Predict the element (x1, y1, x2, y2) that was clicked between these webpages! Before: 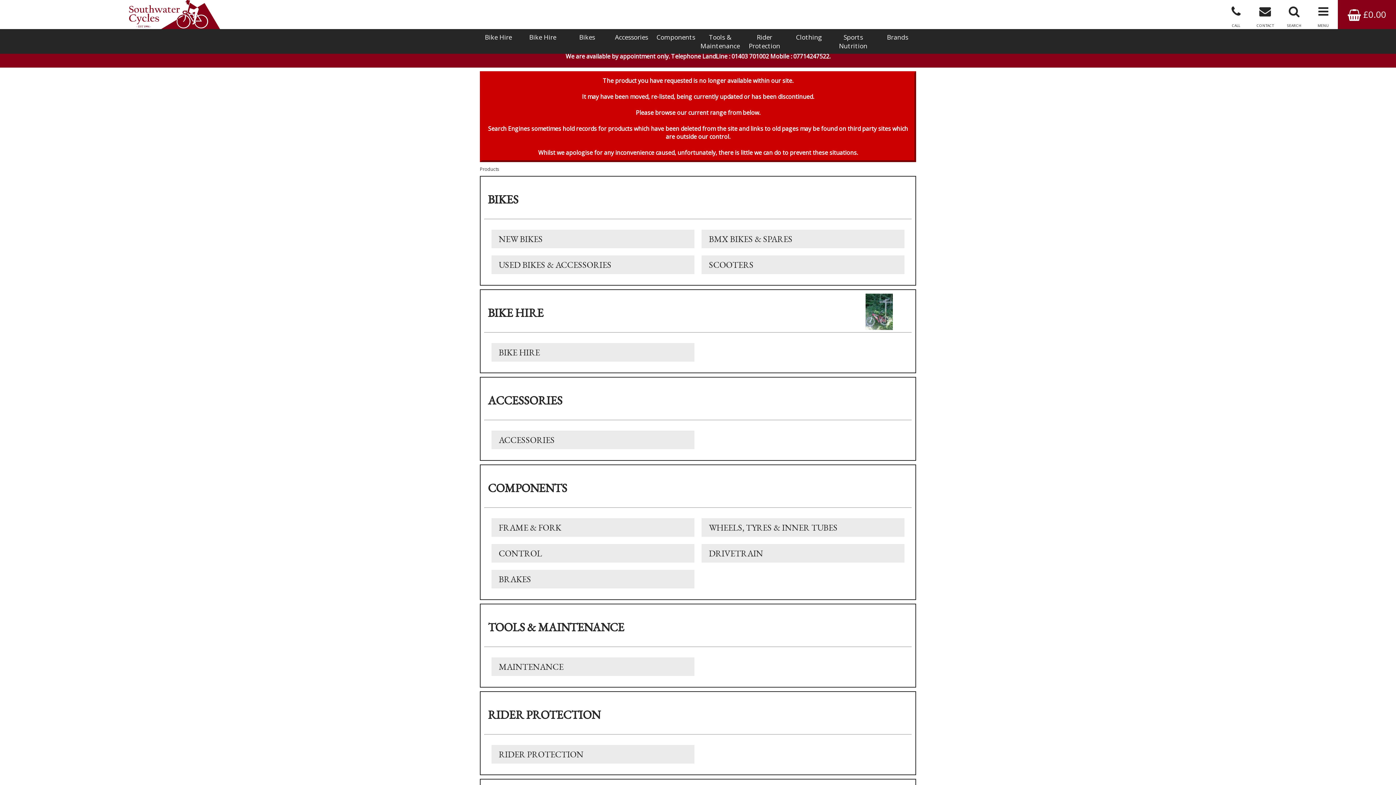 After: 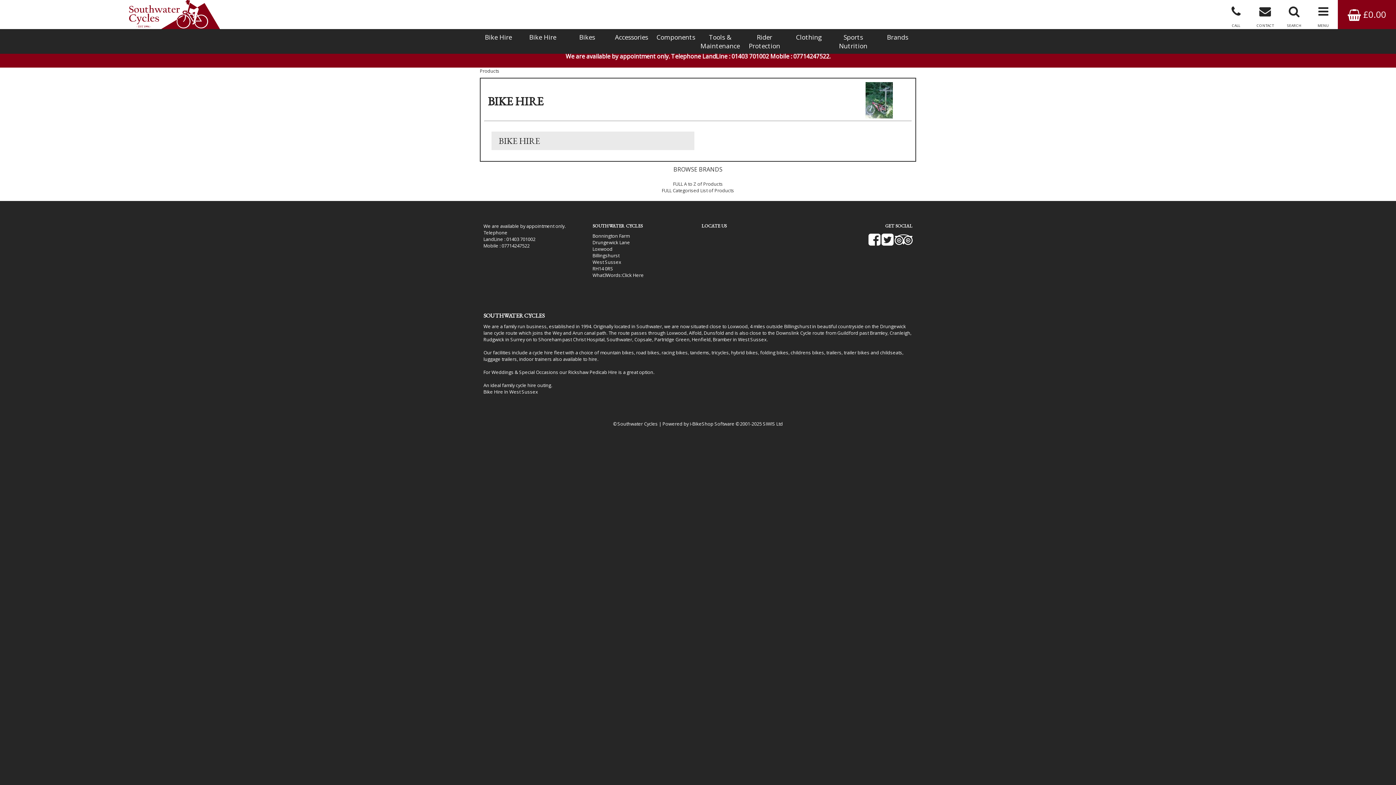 Action: label: Bike Hire bbox: (476, 29, 520, 45)